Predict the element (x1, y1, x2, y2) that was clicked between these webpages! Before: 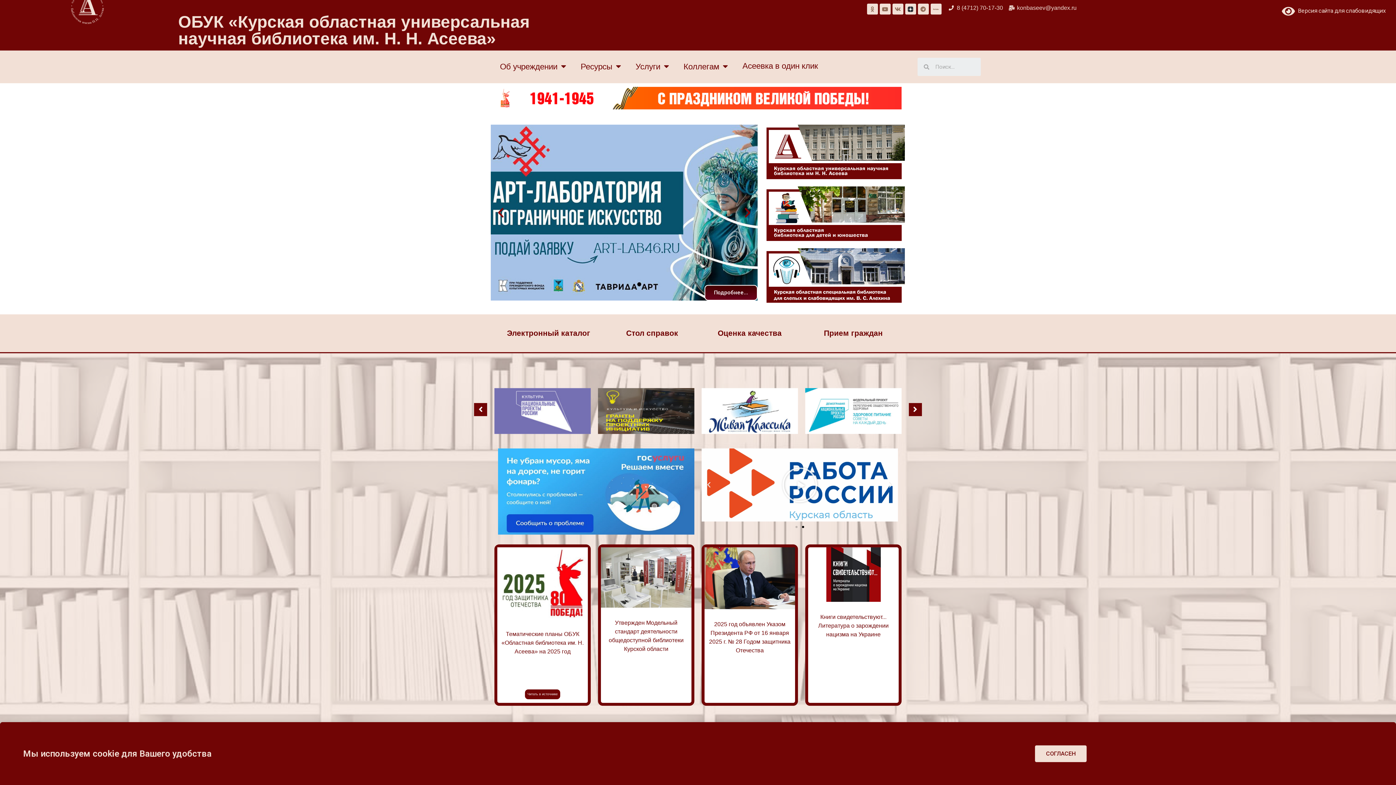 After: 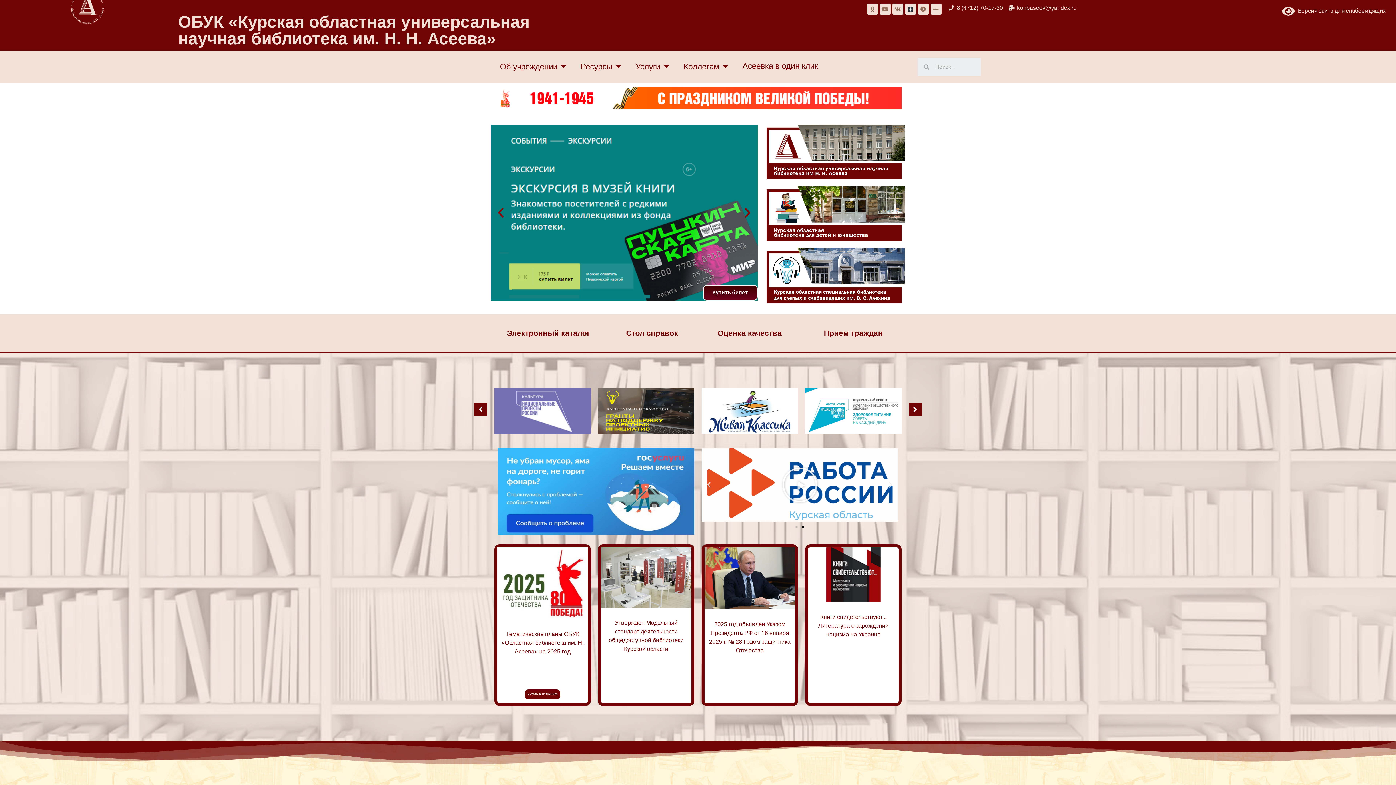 Action: label: 8 (4712) 70-17-30 bbox: (948, 3, 1003, 12)